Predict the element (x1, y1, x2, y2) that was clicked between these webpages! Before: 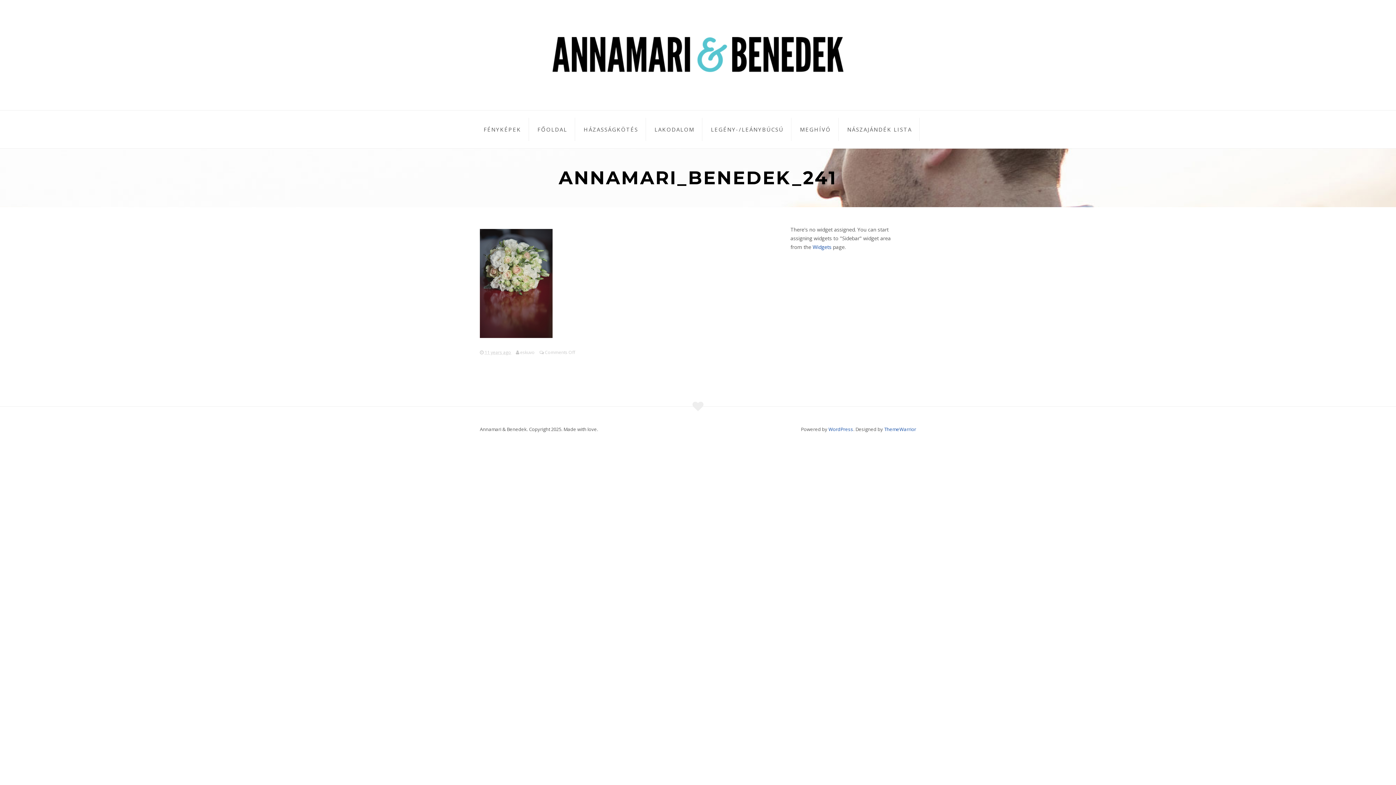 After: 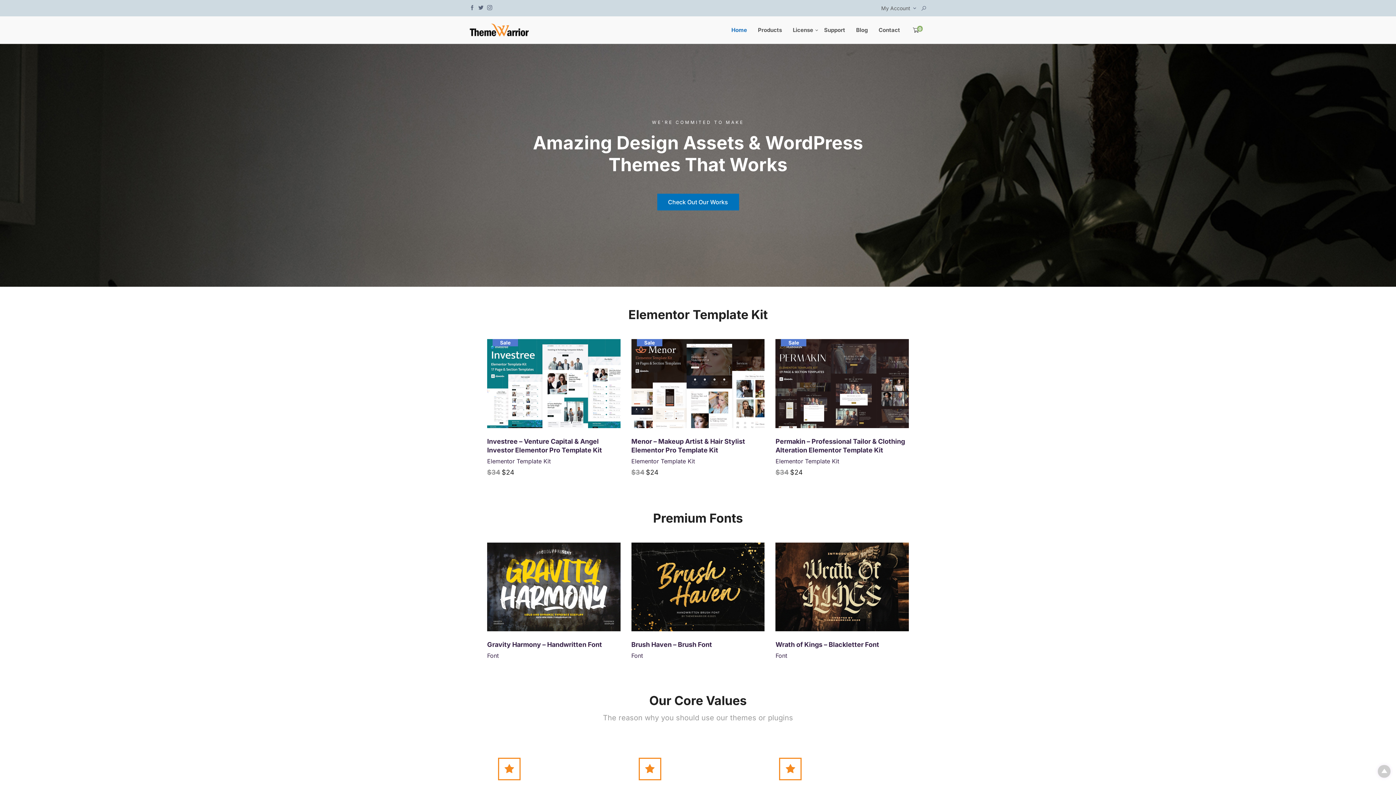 Action: bbox: (884, 426, 916, 432) label: ThemeWarrior